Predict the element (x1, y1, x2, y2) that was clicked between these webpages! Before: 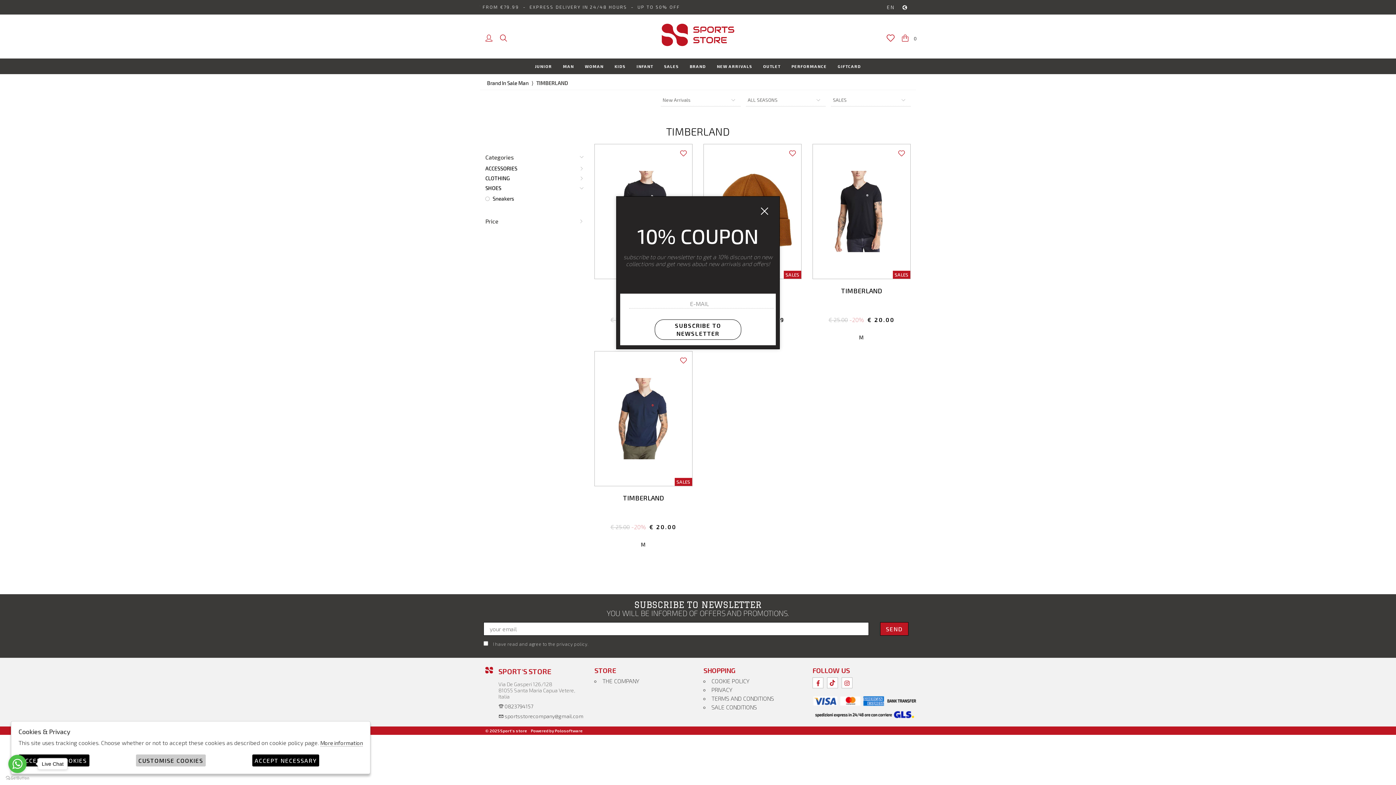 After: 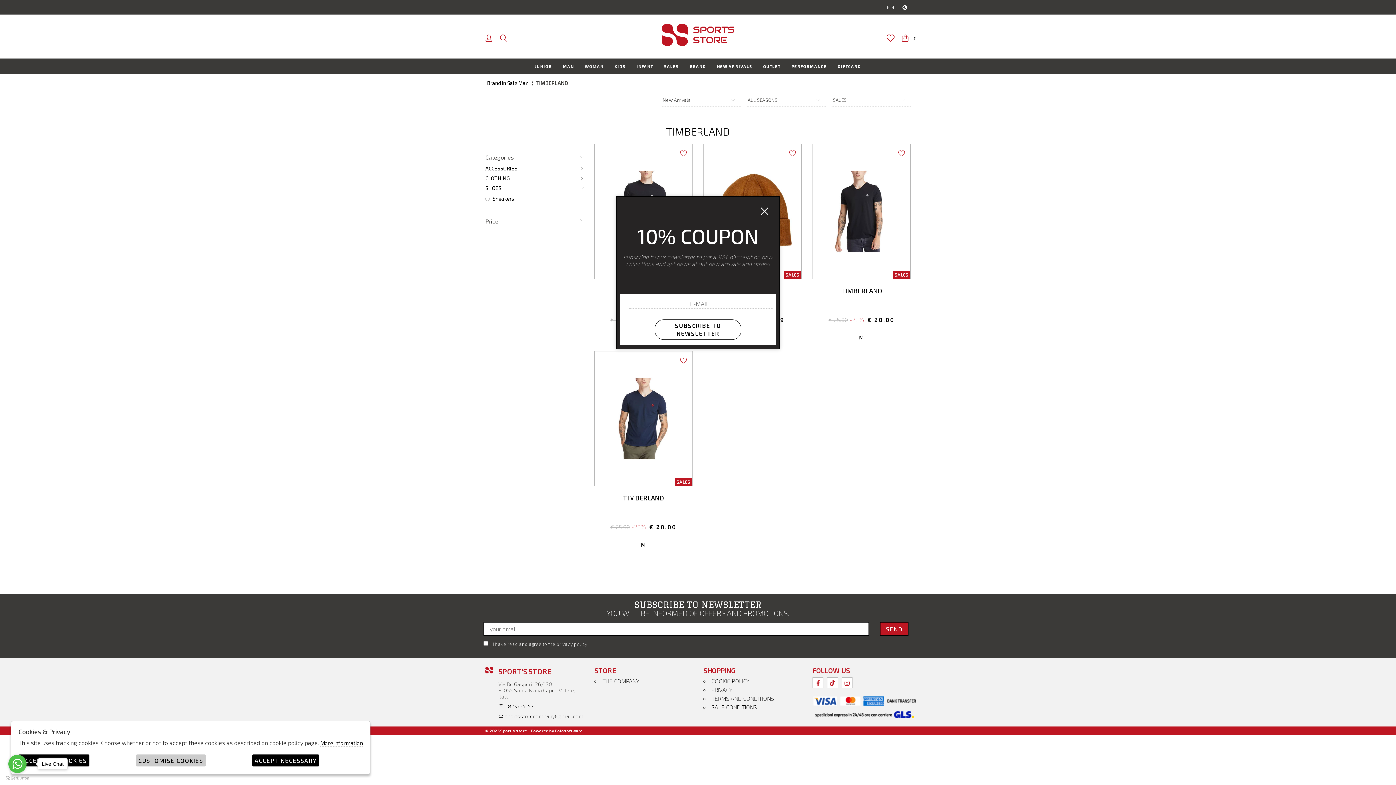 Action: bbox: (585, 64, 603, 69) label: WOMAN